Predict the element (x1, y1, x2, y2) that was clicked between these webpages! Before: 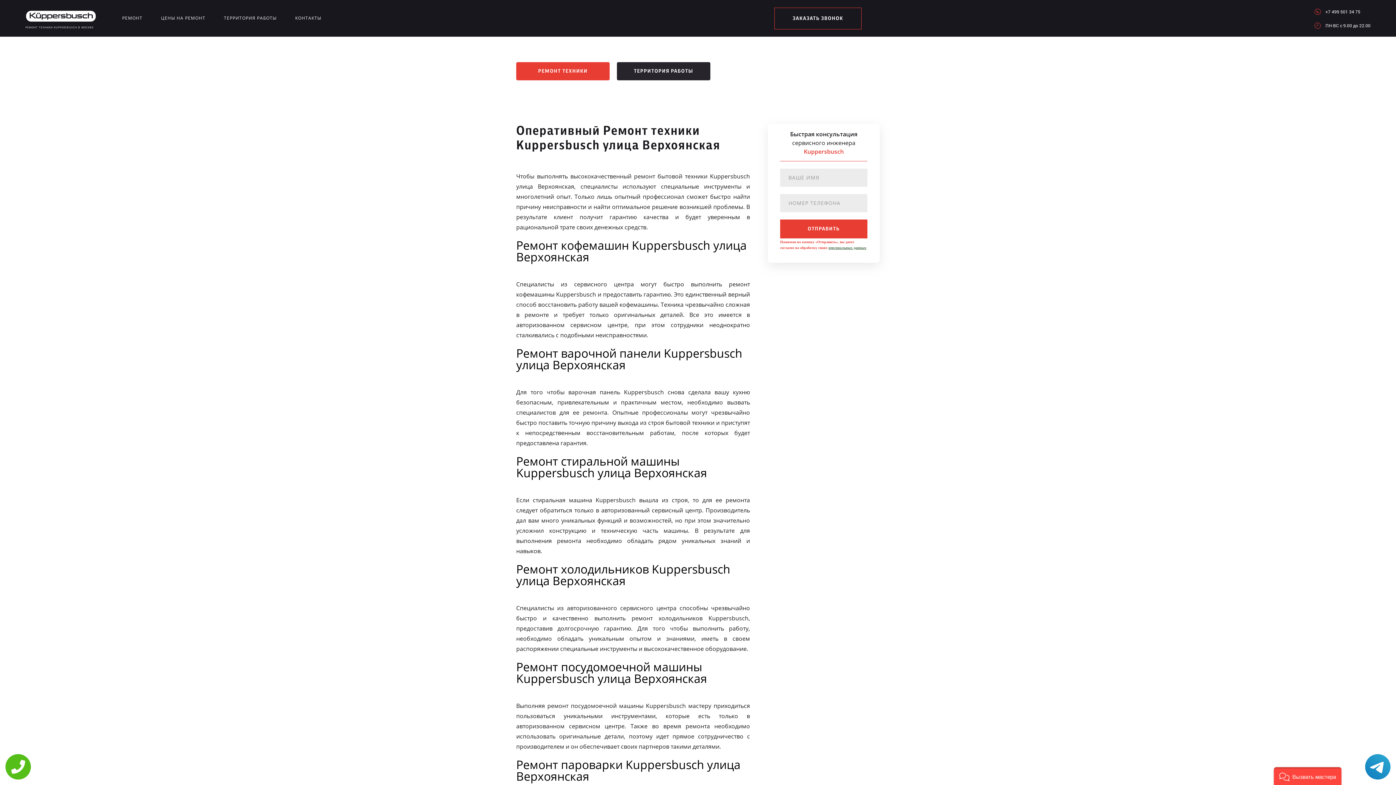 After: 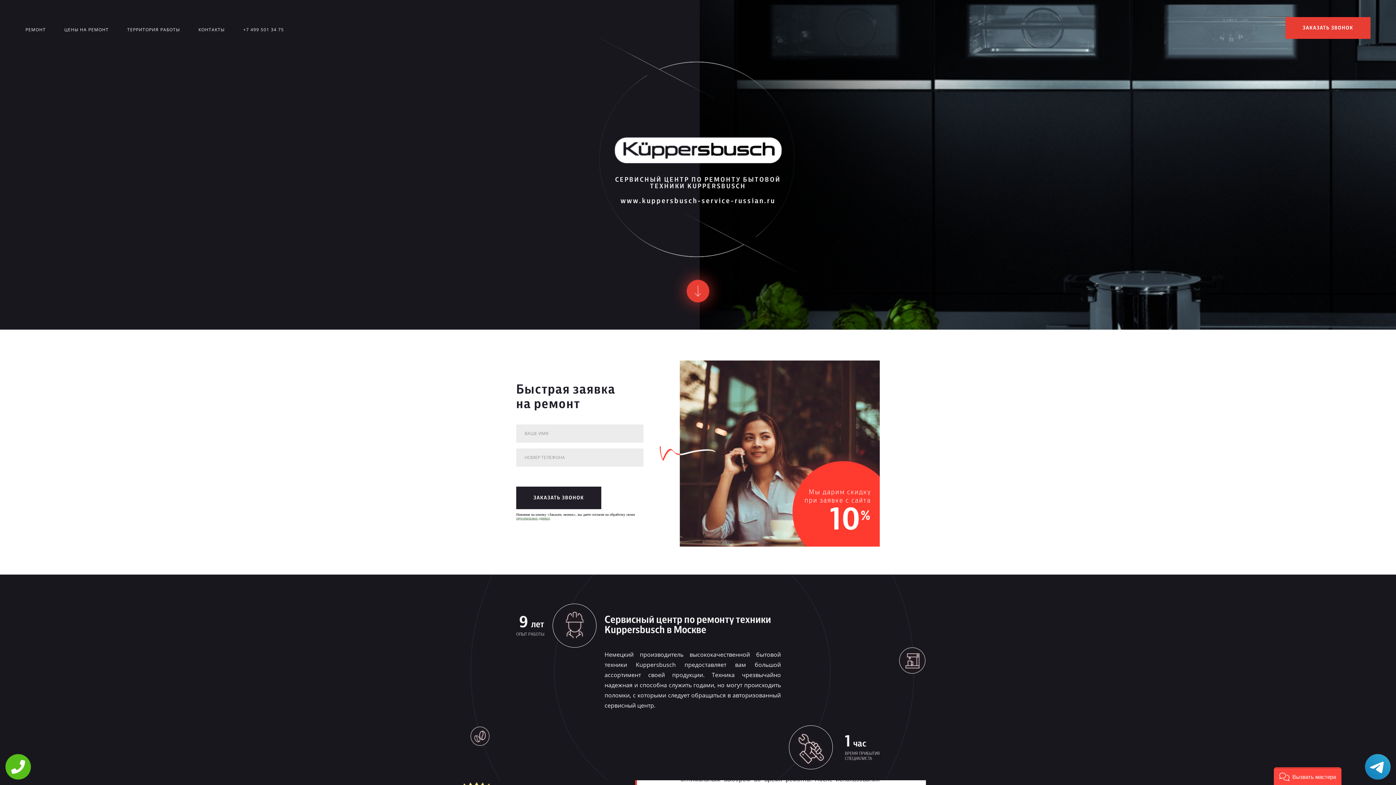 Action: label: РЕМОНТ ТЕХНИКИ KUPPERSBUSCH В МОСКВЕ bbox: (25, 9, 102, 23)